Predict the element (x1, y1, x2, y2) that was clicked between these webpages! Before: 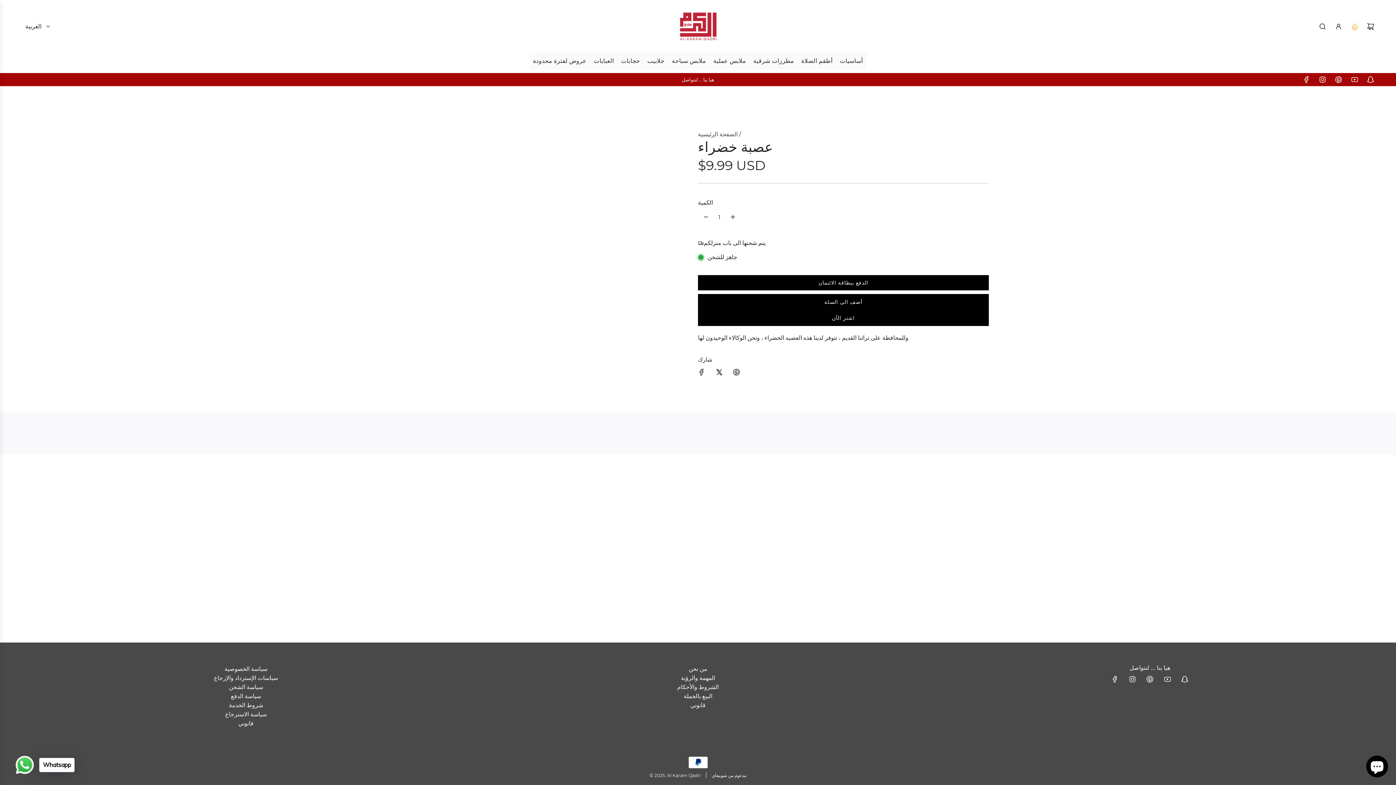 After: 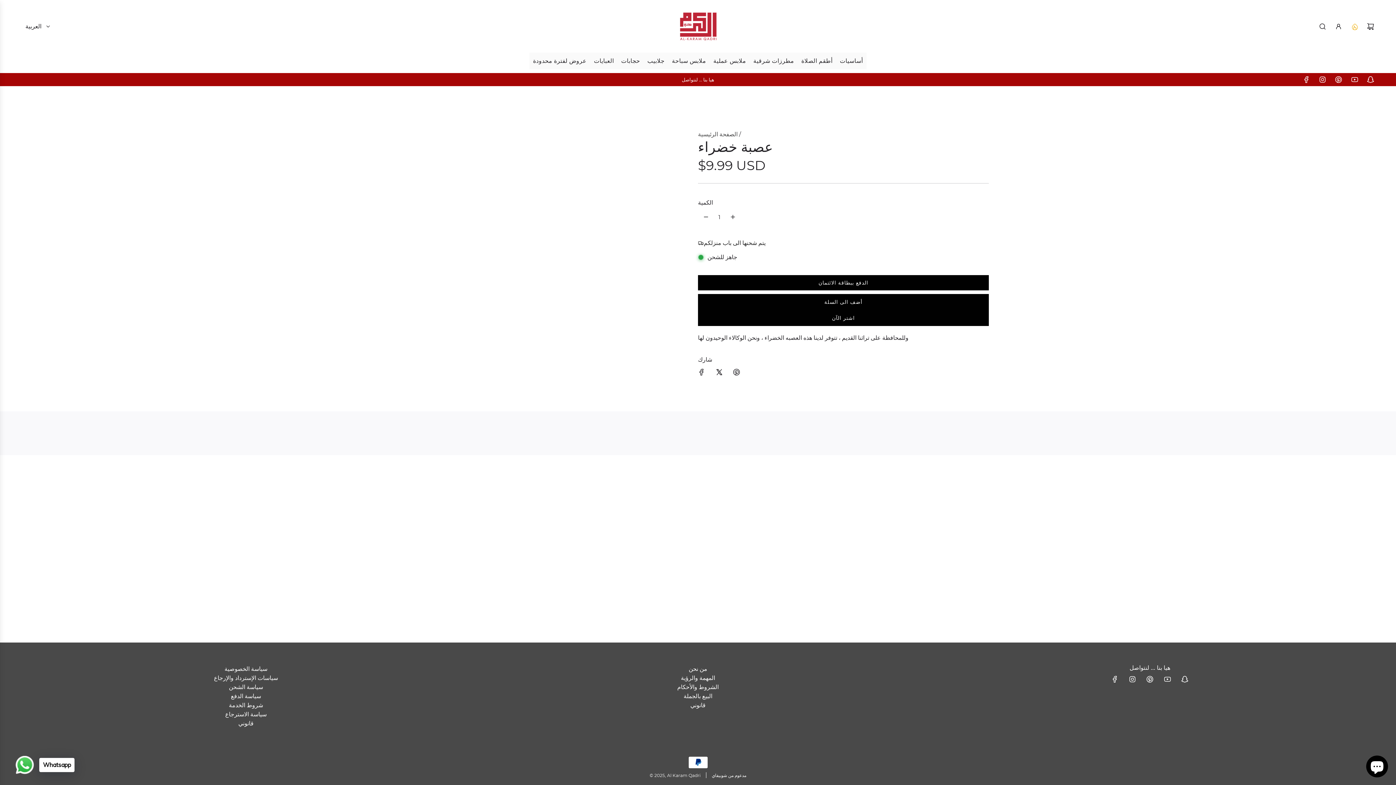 Action: bbox: (1142, 671, 1158, 687) label: بنترست